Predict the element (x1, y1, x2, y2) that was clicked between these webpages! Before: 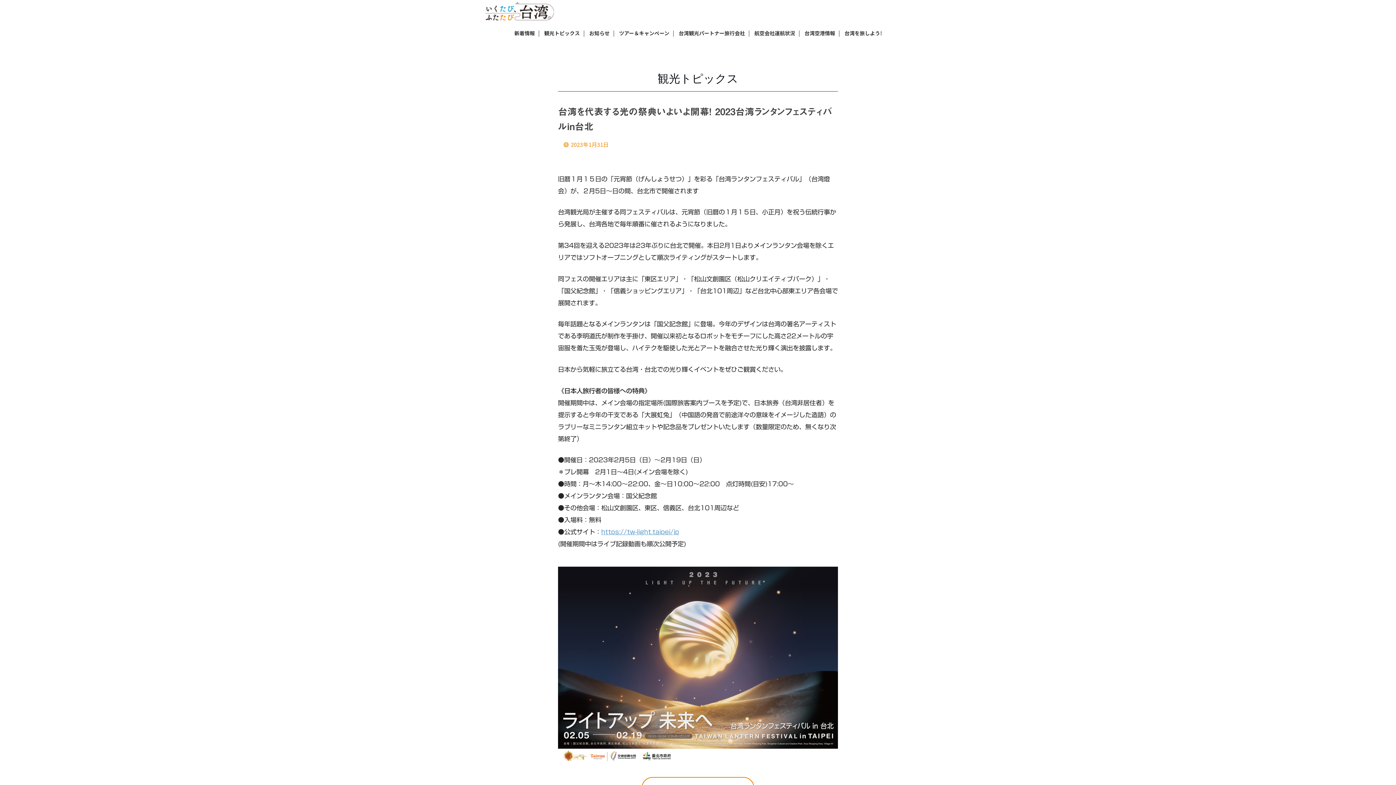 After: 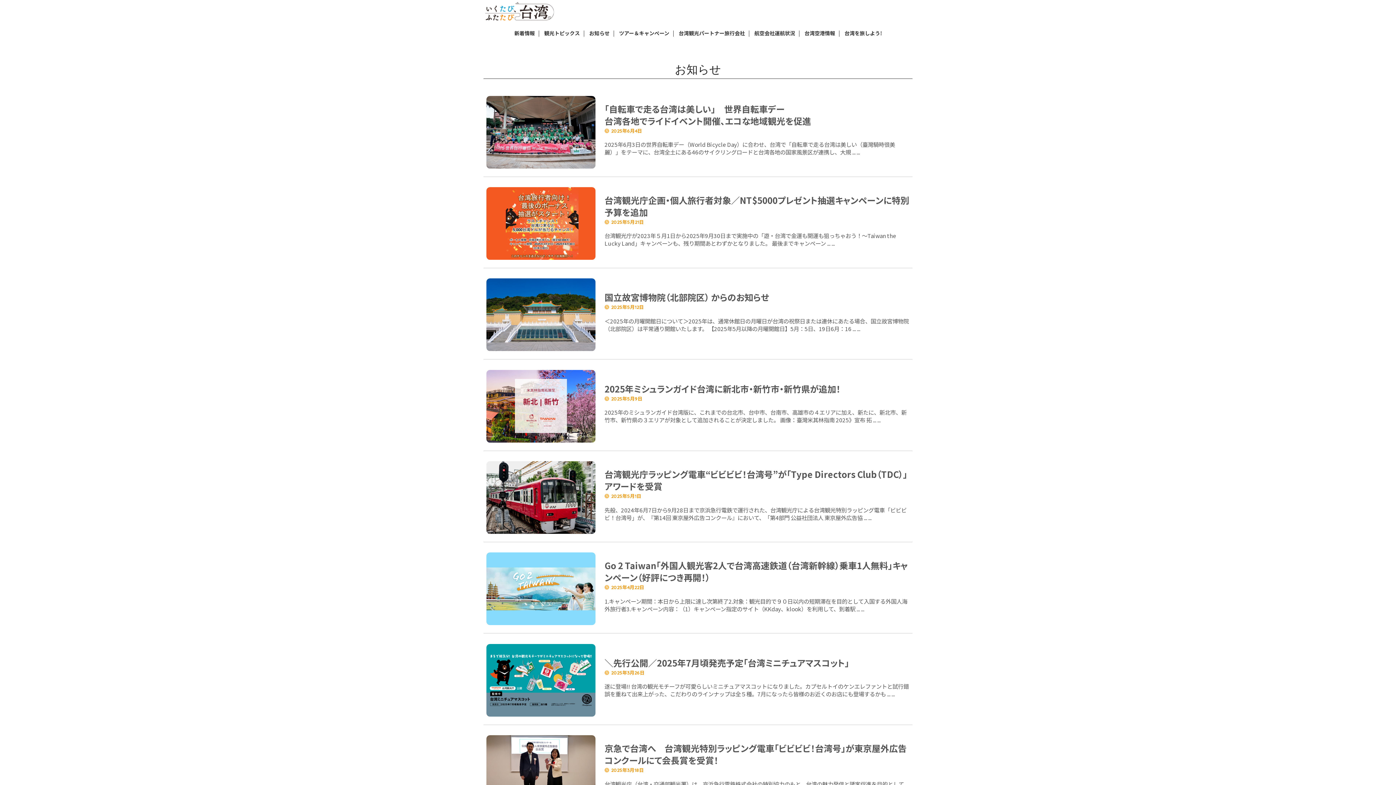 Action: label: お知らせ bbox: (589, 29, 609, 36)